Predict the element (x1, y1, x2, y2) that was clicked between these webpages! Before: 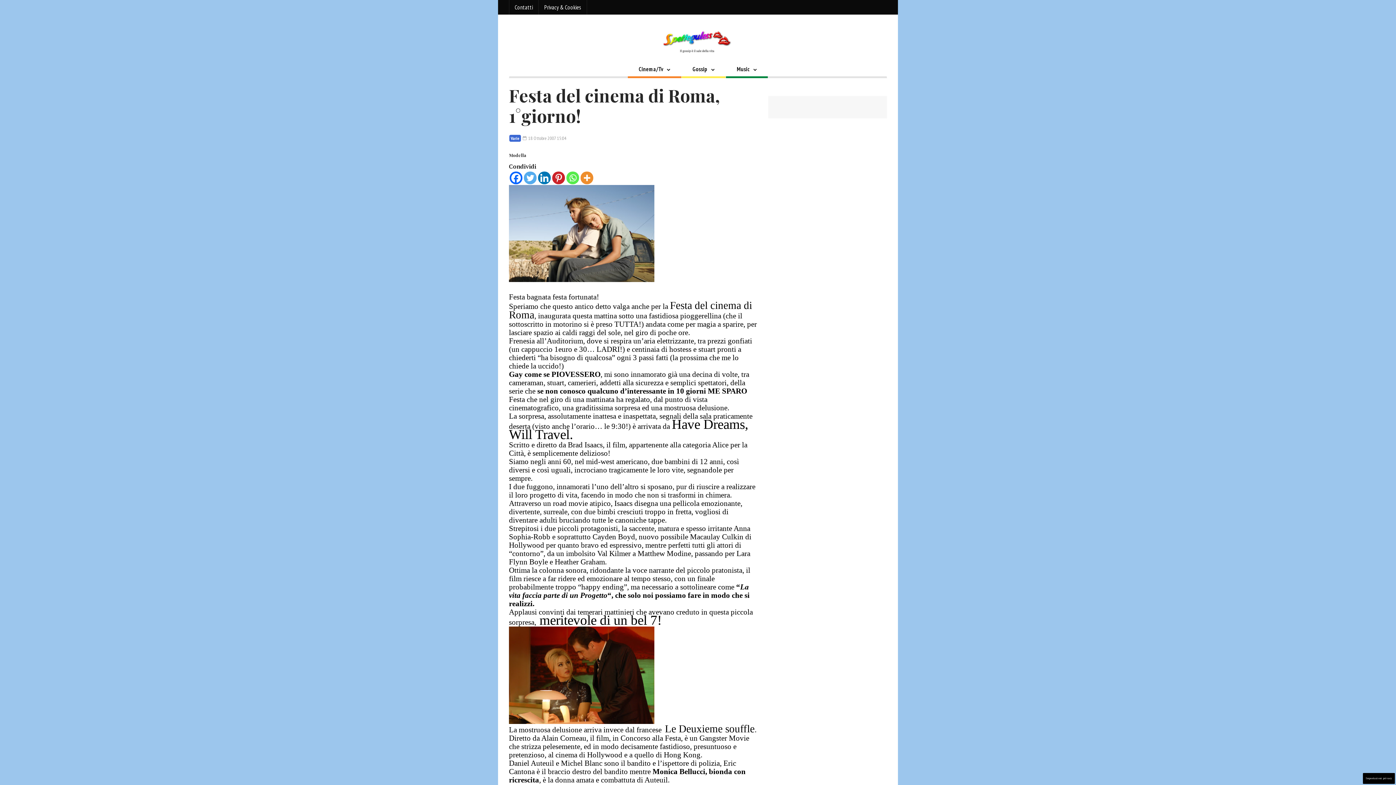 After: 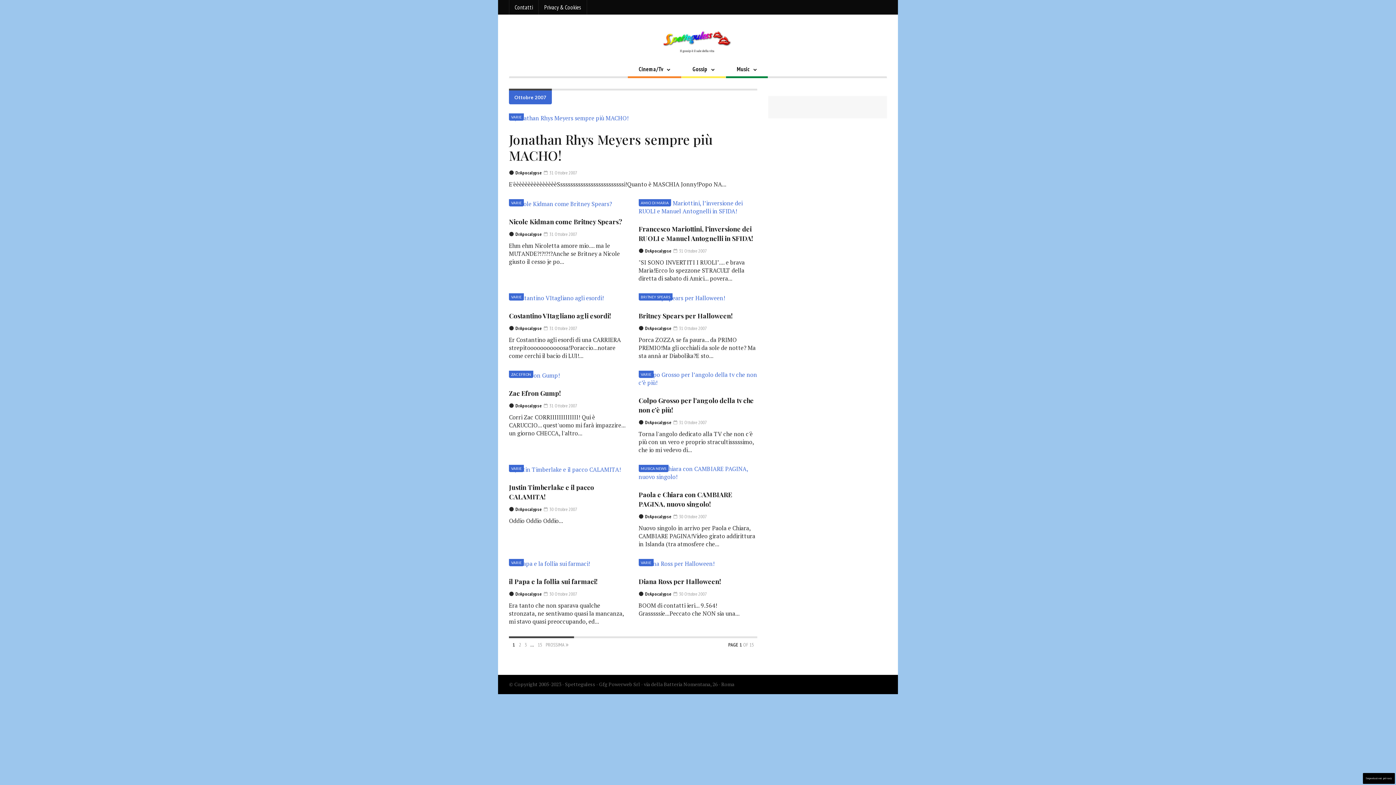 Action: bbox: (522, 135, 566, 141) label:  18 Ottobre 2007 15:04